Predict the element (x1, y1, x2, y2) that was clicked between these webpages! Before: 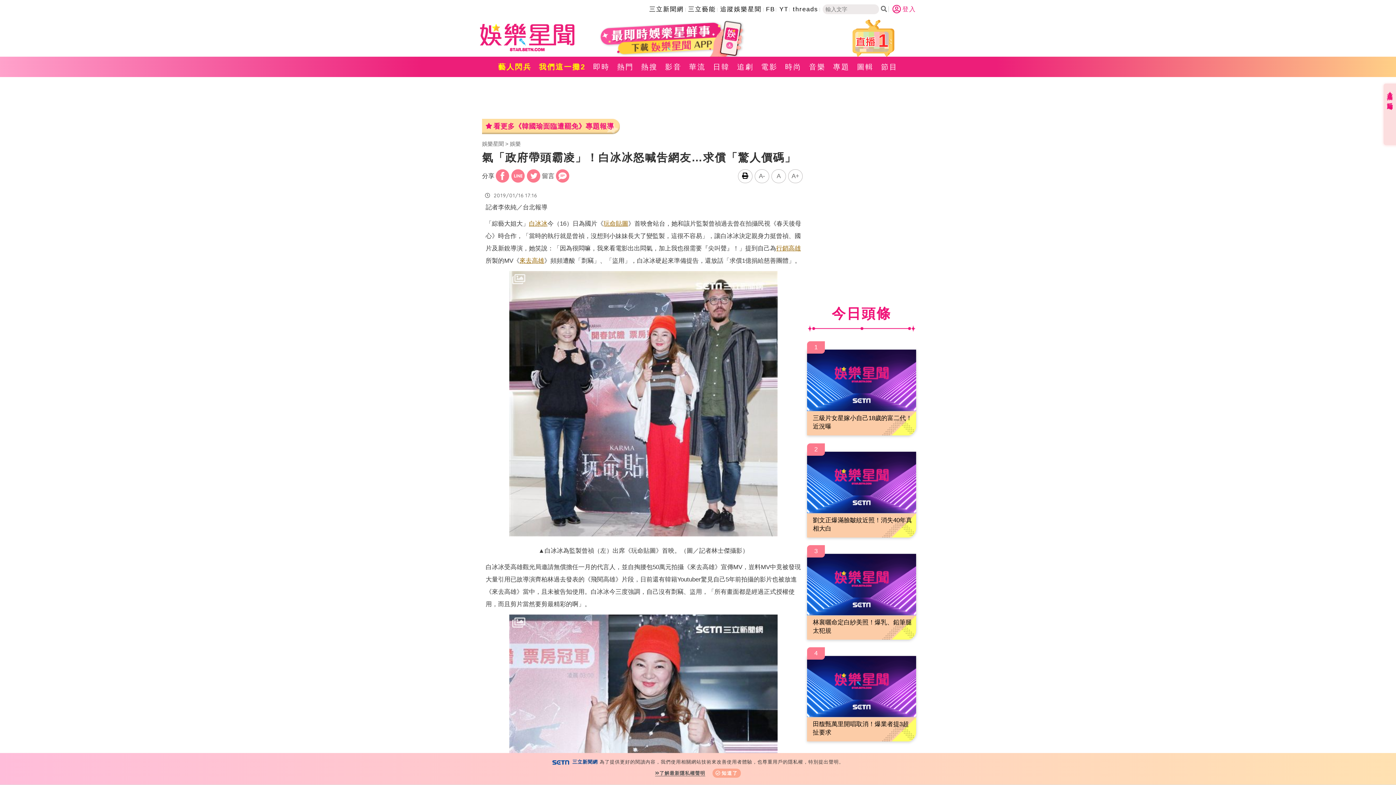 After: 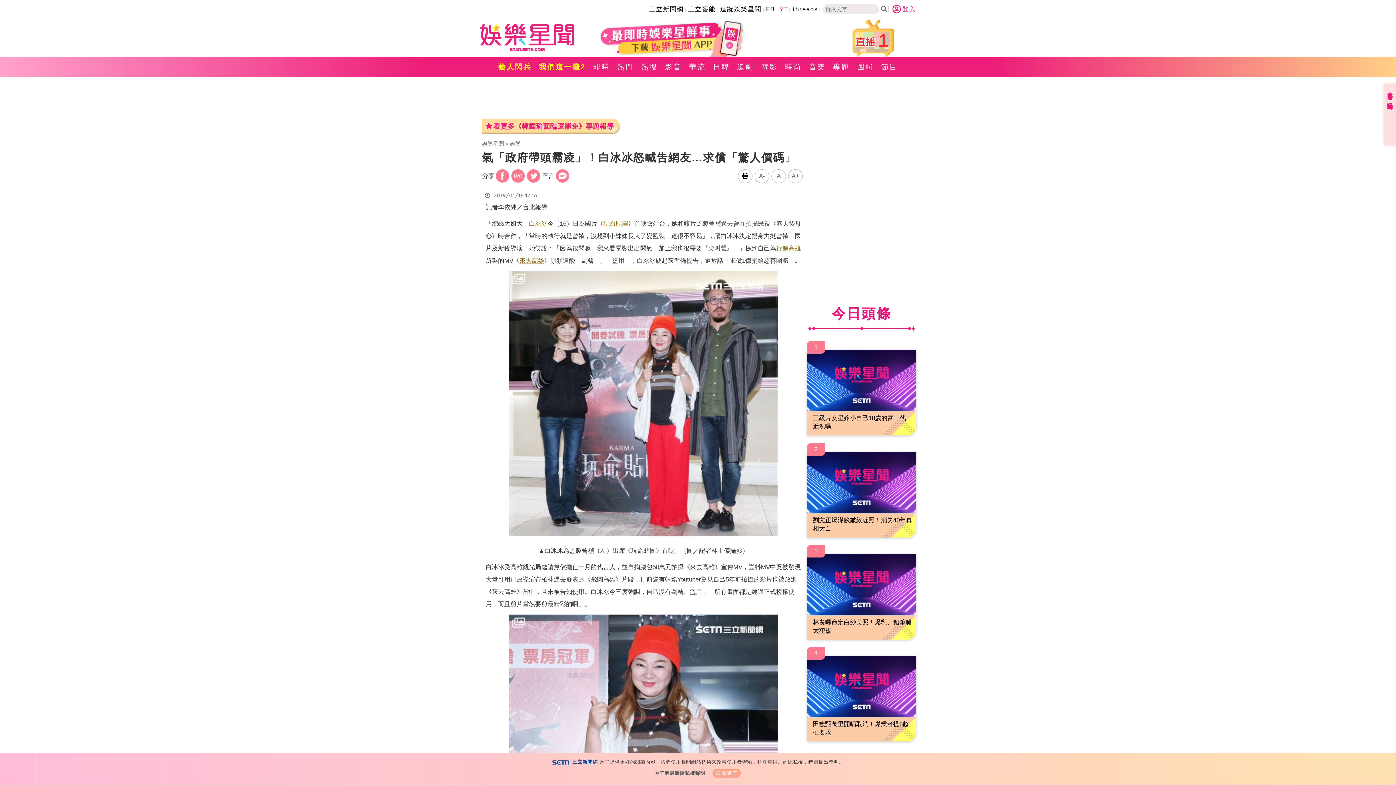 Action: bbox: (779, 5, 788, 12) label: YT